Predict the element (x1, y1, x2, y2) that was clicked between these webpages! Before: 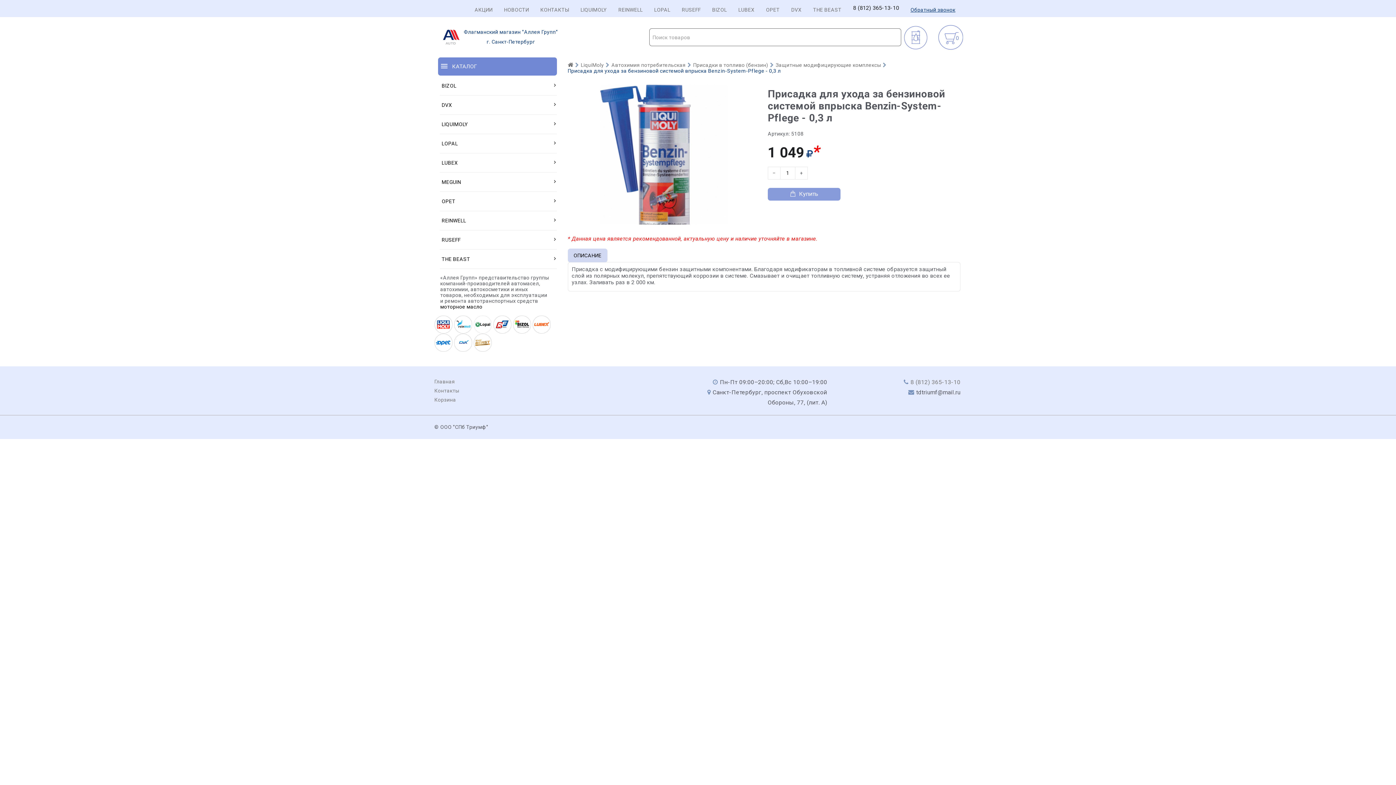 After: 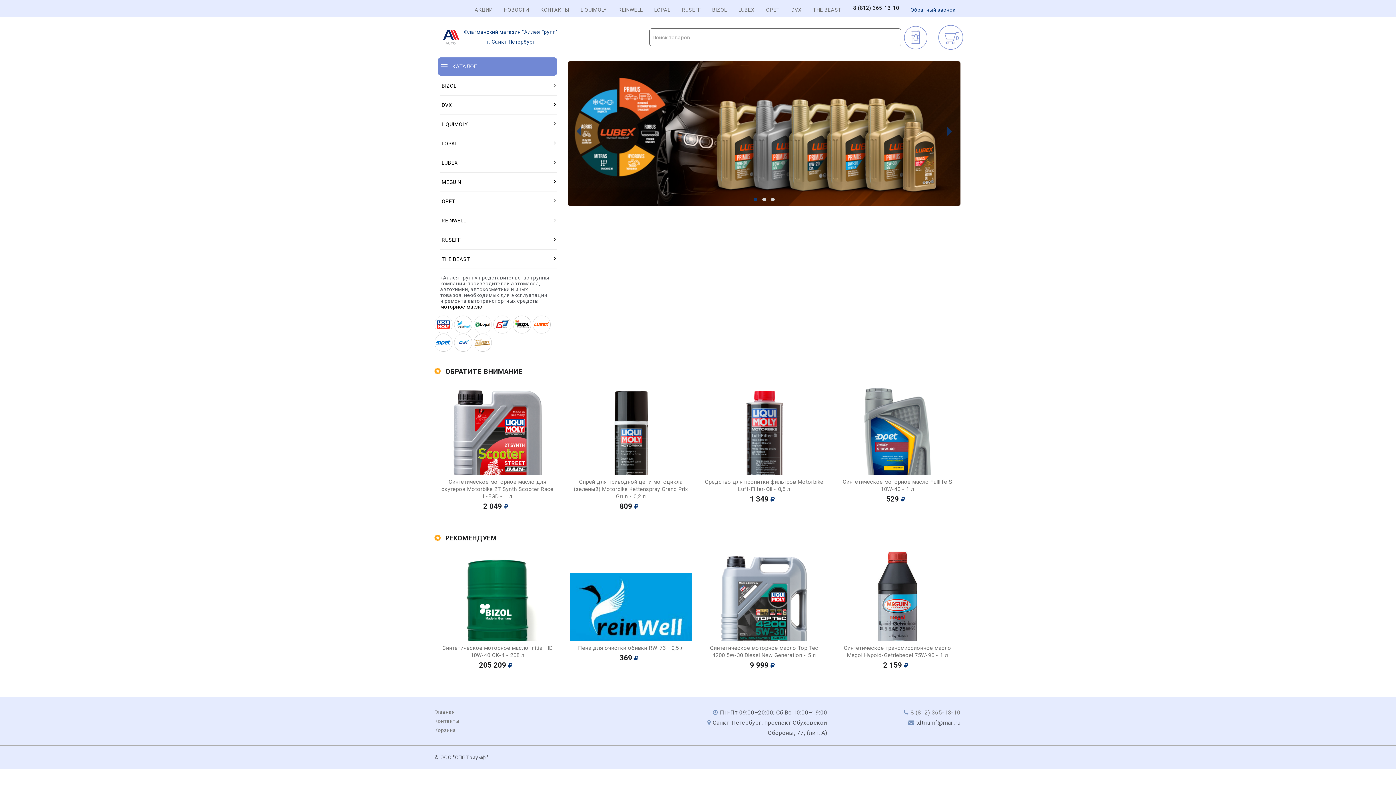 Action: bbox: (567, 62, 573, 68)